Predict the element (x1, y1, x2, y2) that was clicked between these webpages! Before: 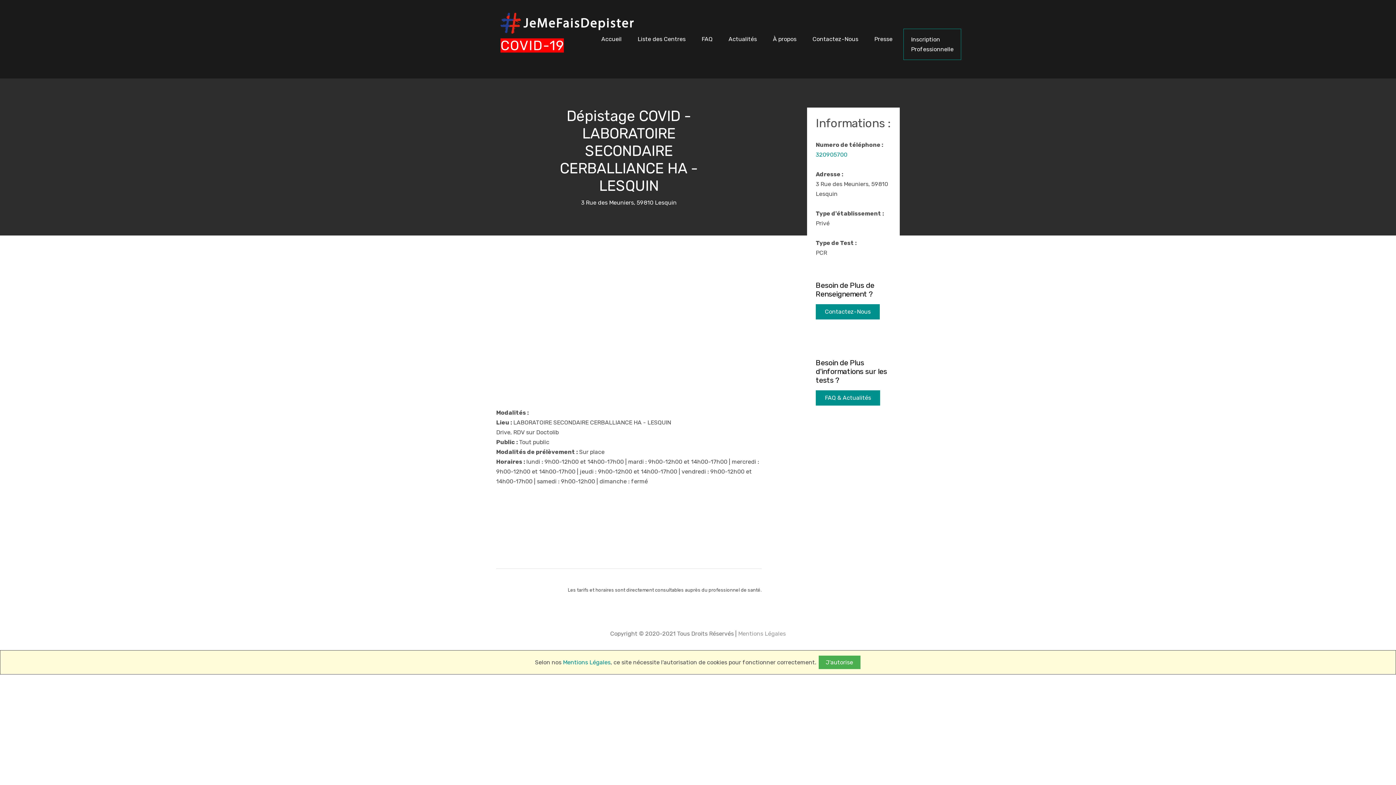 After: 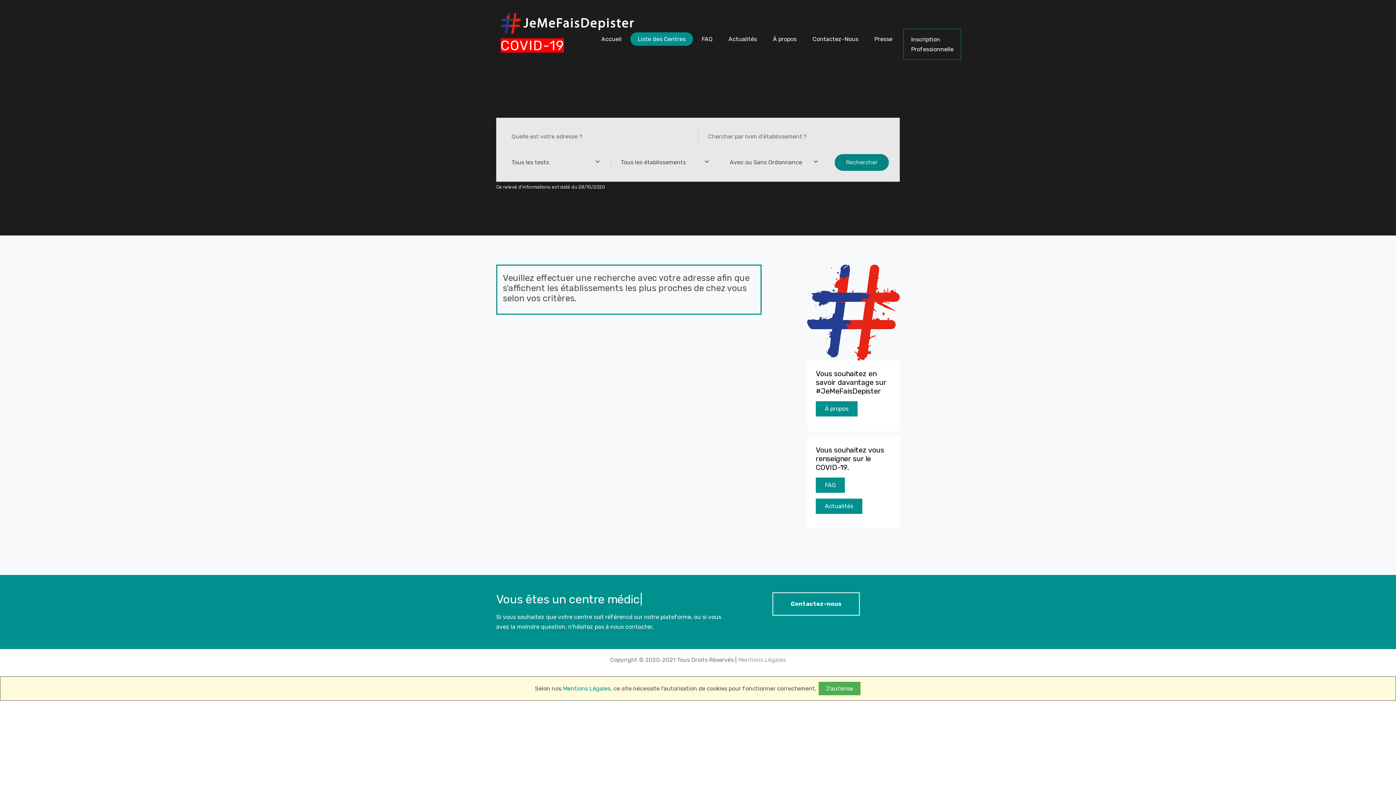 Action: label: Liste des Centres bbox: (630, 28, 693, 49)